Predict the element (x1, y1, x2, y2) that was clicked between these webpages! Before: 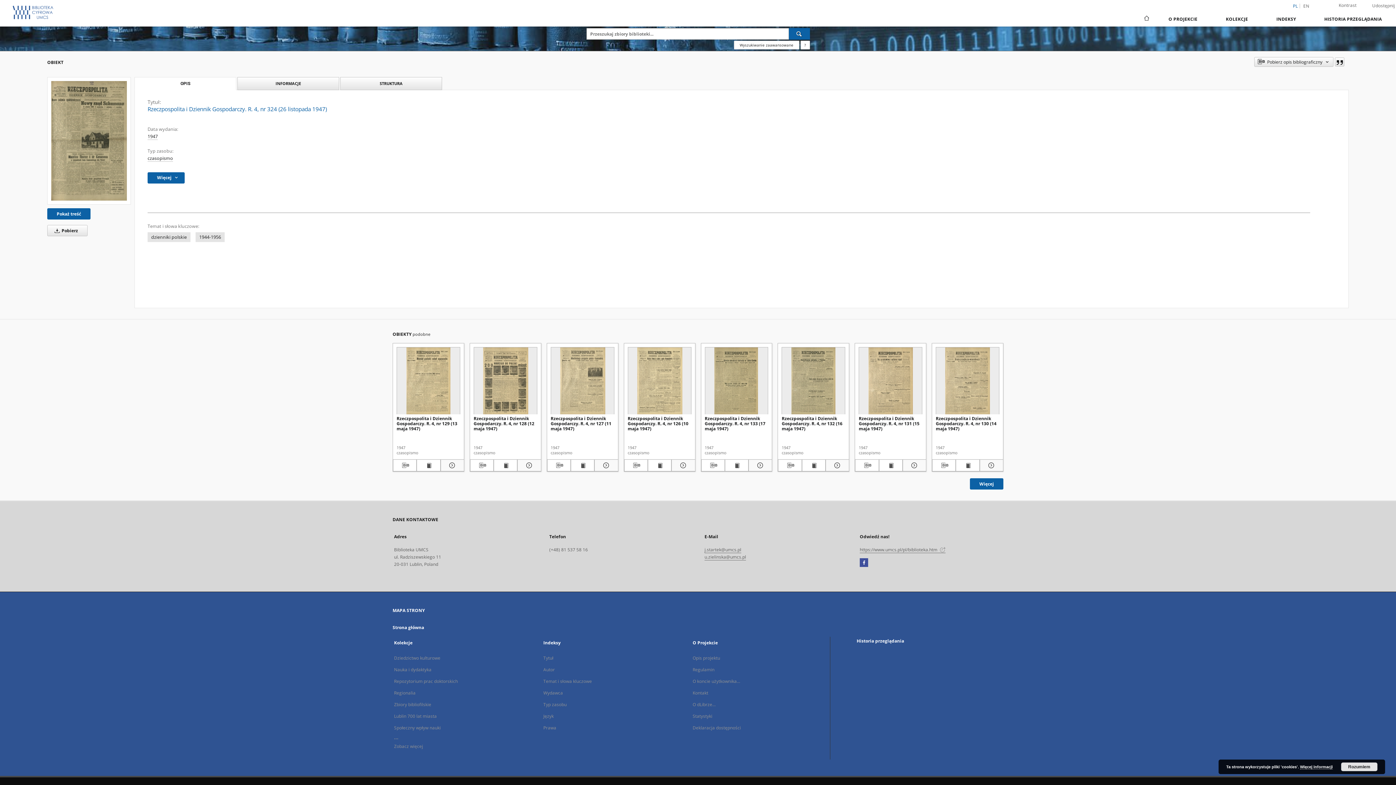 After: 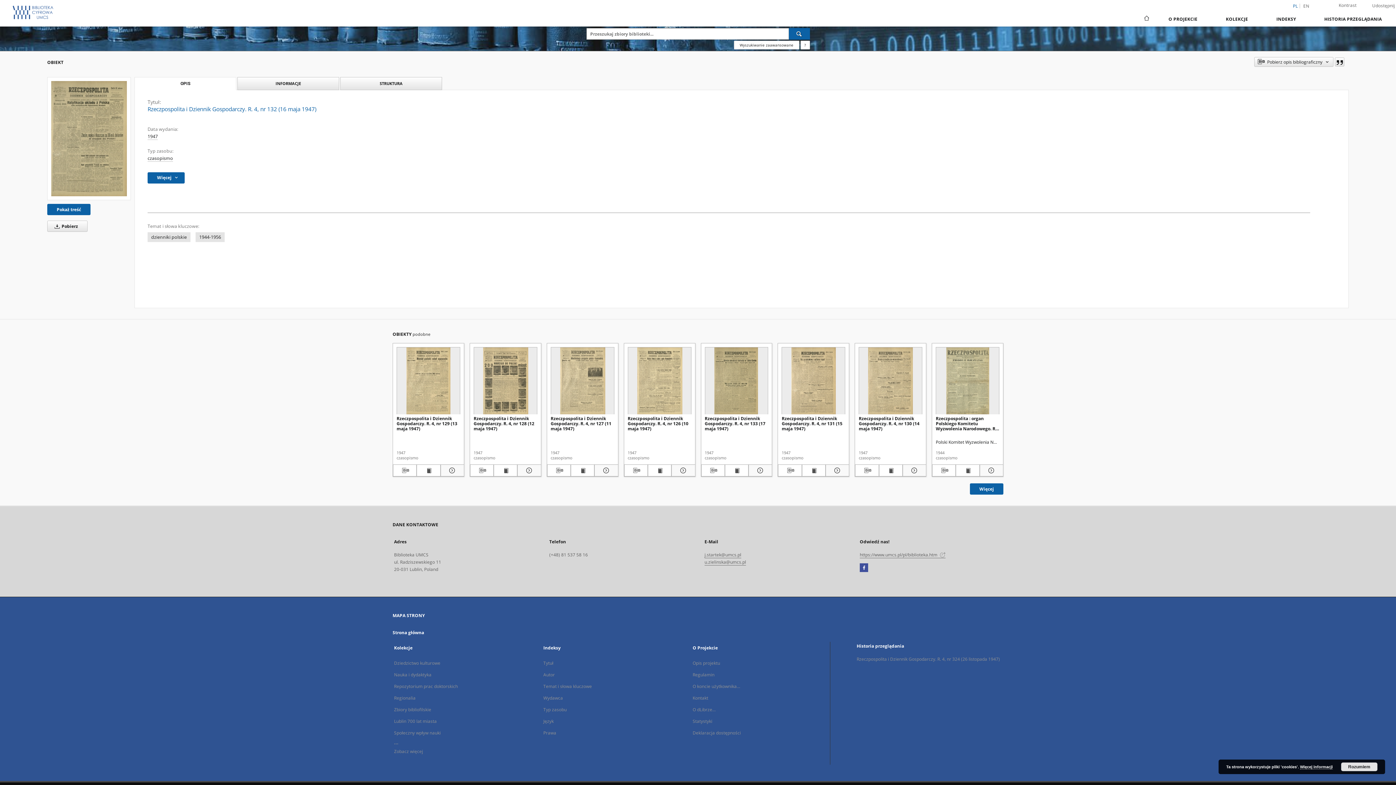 Action: label: Pokaż szczegóły Rzeczpospolita i Dziennik Gospodarczy. R. 4, nr 132 (16 maja 1947) bbox: (825, 461, 848, 470)